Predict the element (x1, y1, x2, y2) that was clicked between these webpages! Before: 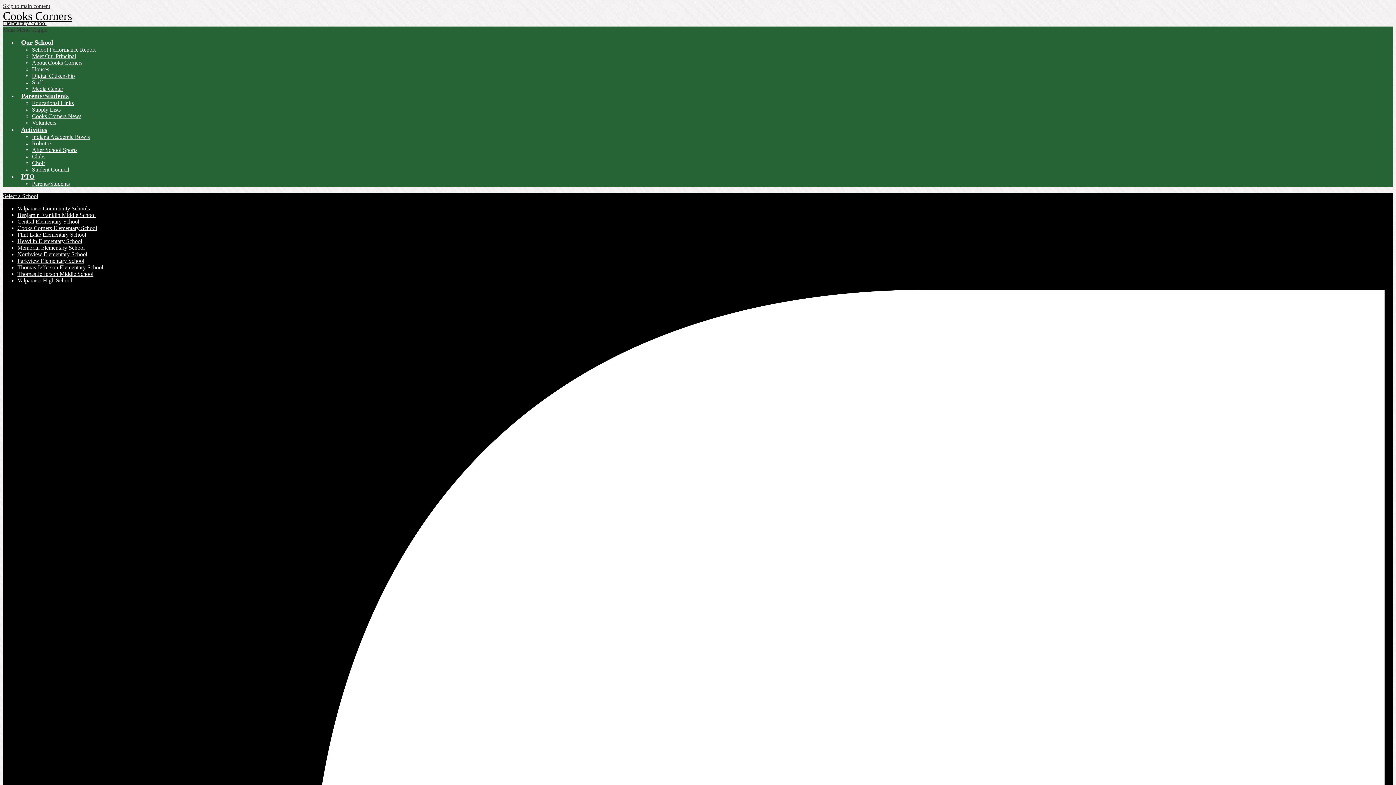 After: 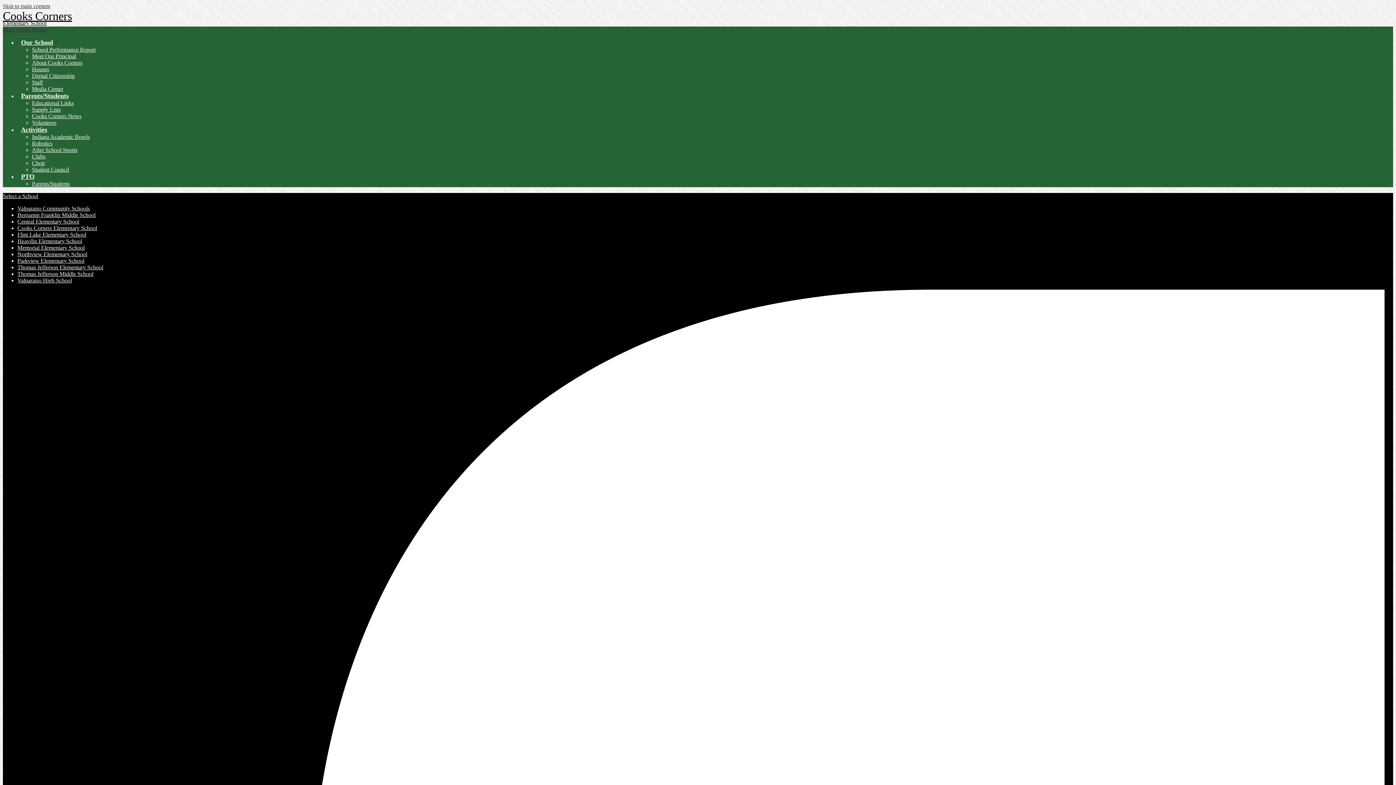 Action: label: Media Center bbox: (32, 85, 63, 91)